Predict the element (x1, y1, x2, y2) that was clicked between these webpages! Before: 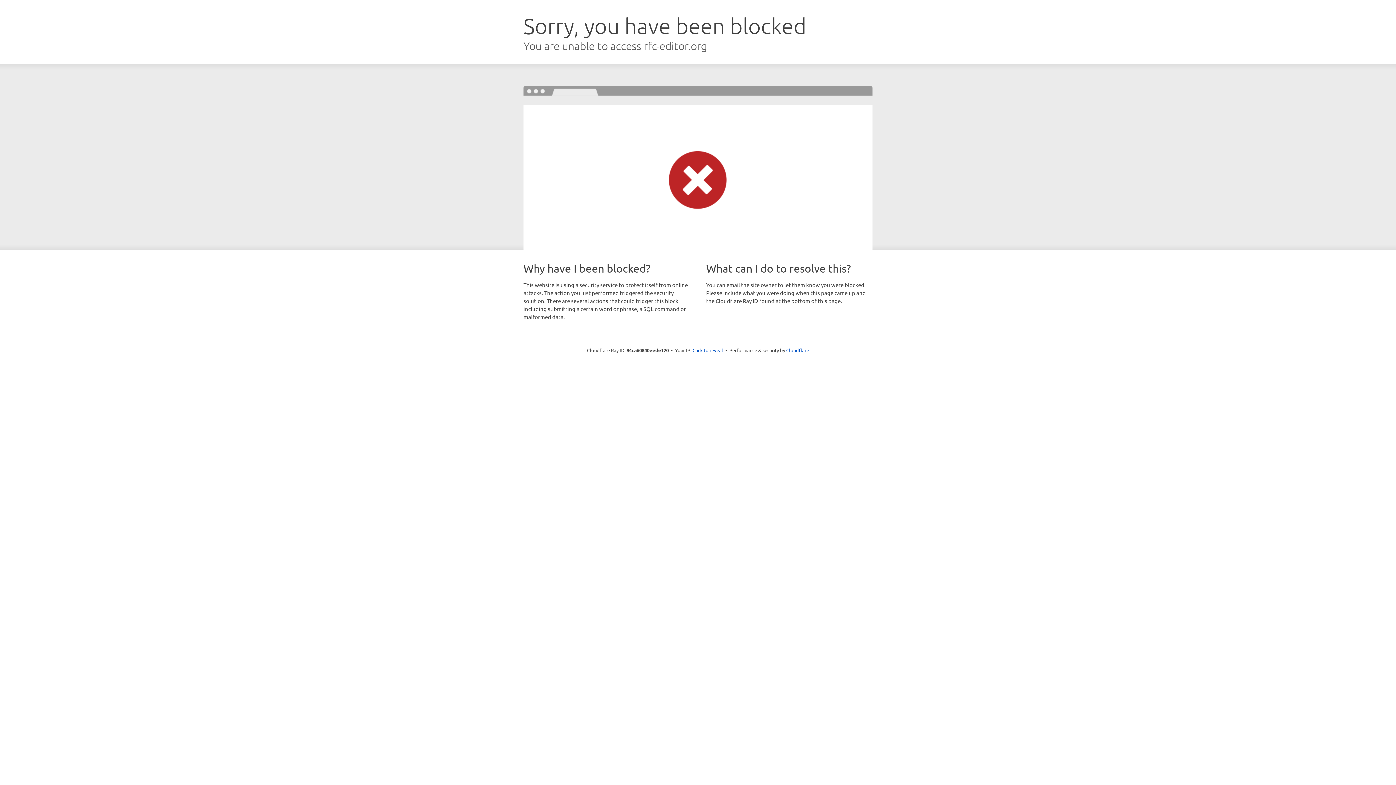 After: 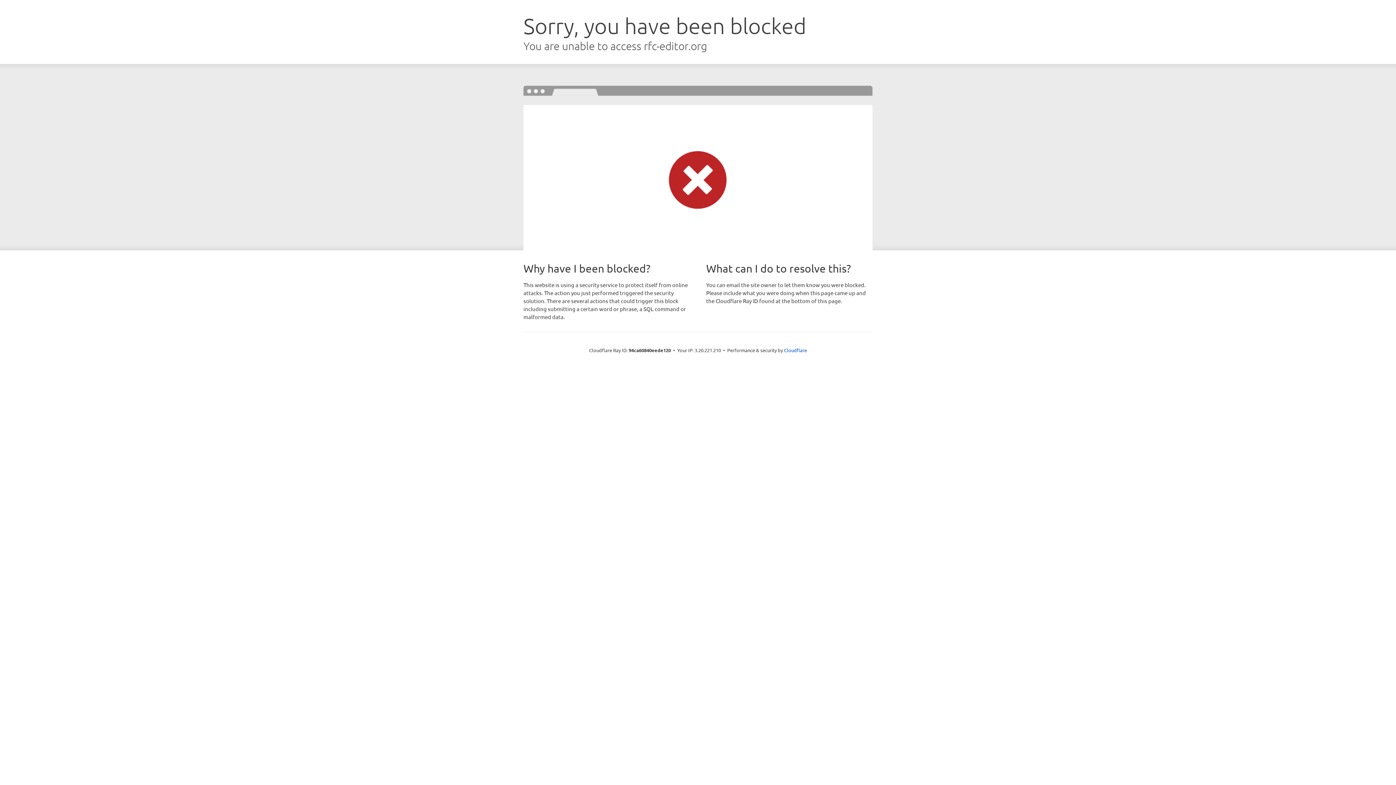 Action: label: Click to reveal bbox: (692, 346, 723, 353)